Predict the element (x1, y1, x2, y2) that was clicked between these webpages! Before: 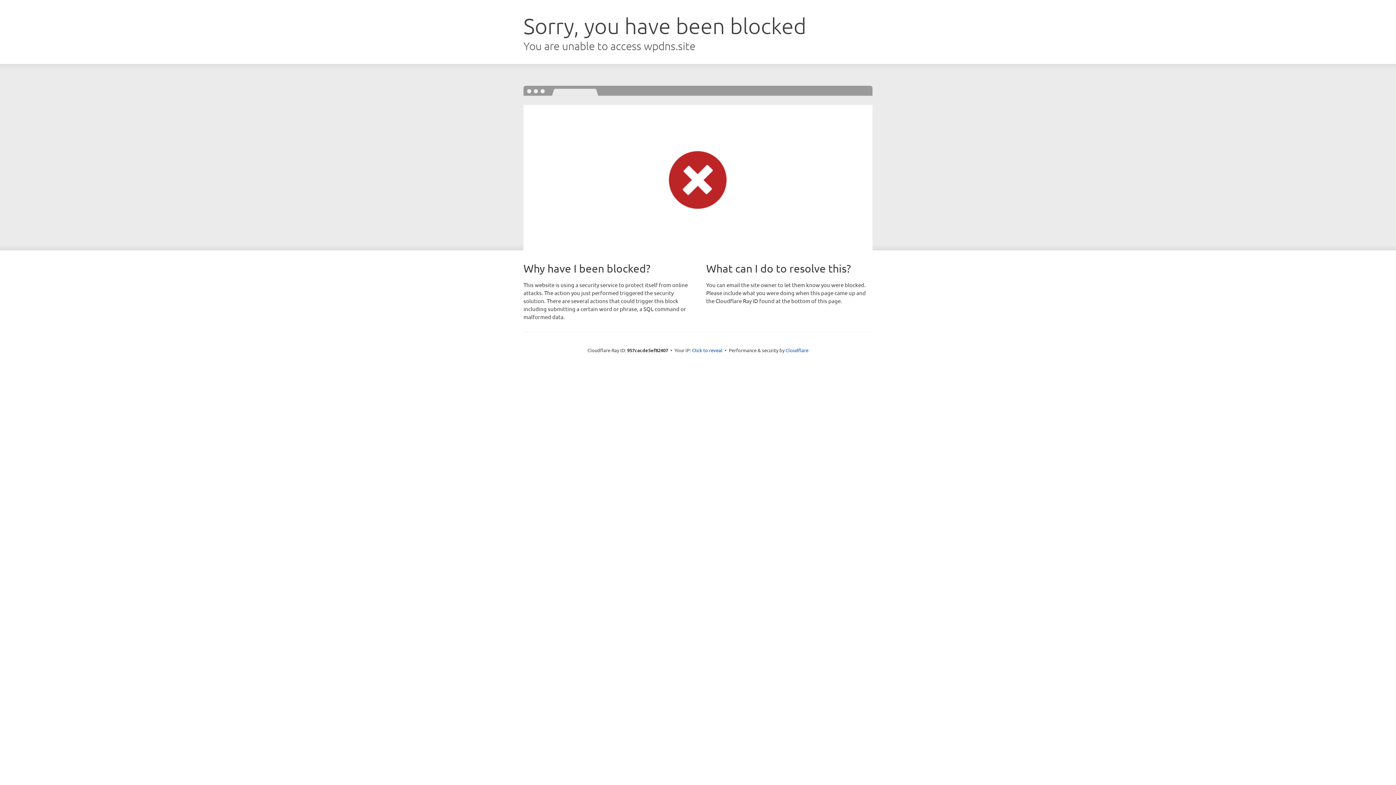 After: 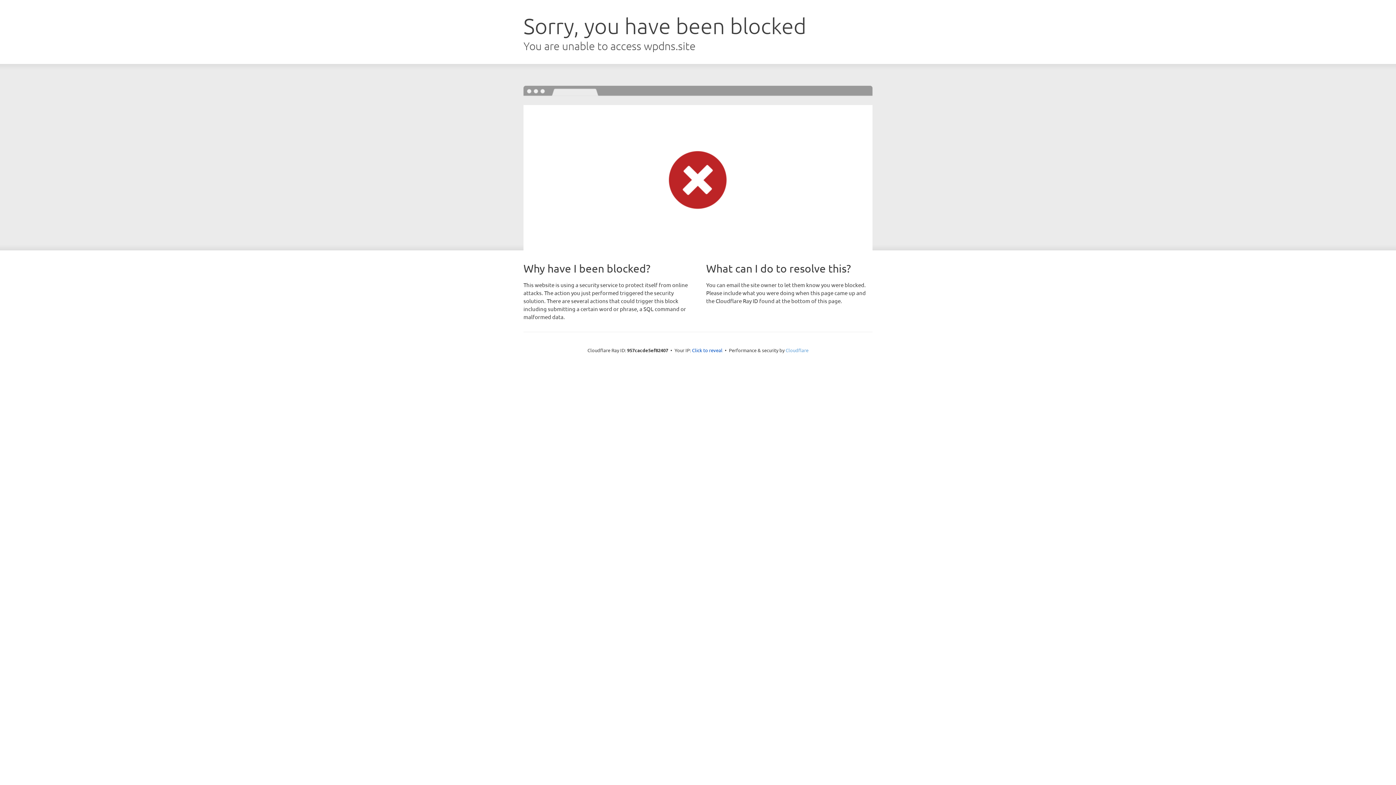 Action: label: Cloudflare bbox: (785, 347, 808, 353)